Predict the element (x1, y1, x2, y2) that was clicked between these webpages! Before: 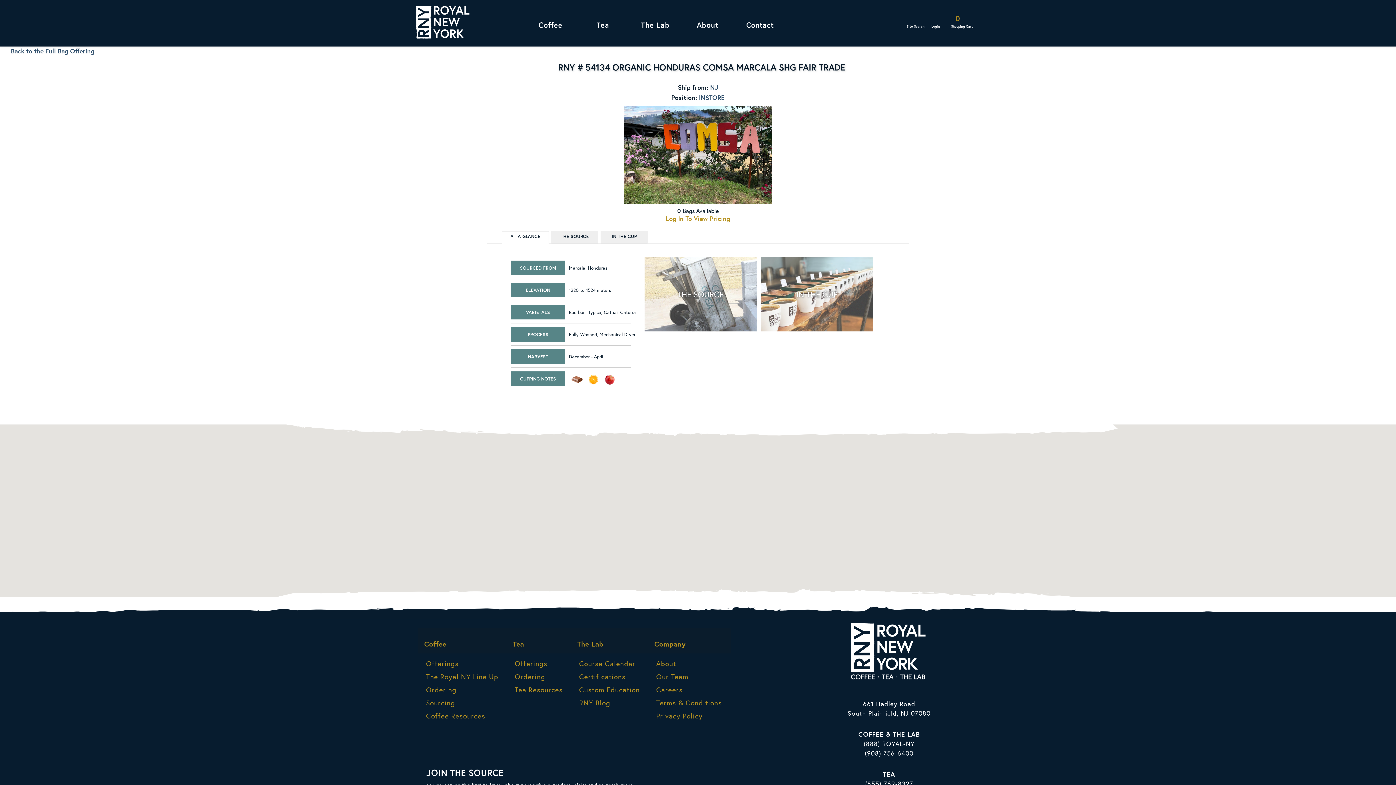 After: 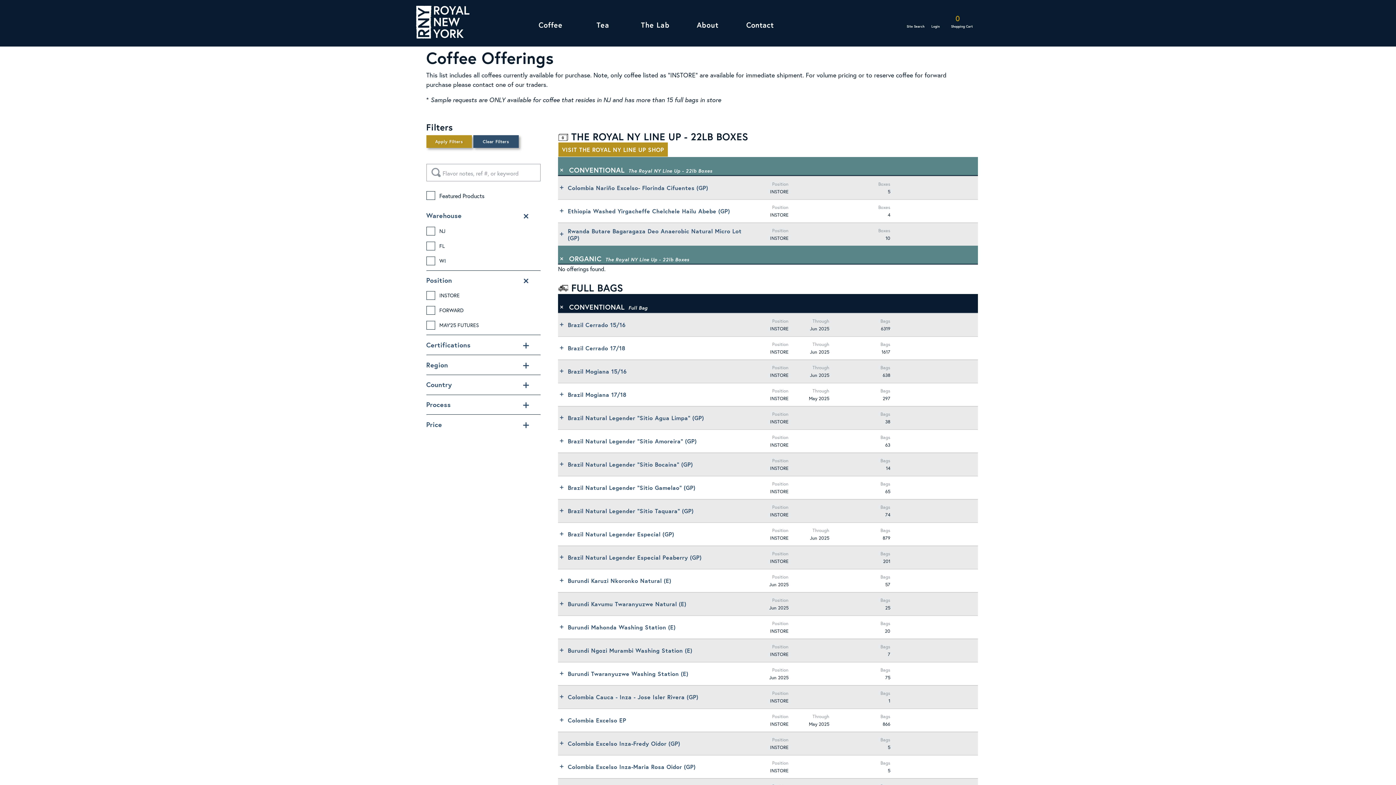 Action: bbox: (7, 43, 97, 58) label: Back to the Full Bag Offering